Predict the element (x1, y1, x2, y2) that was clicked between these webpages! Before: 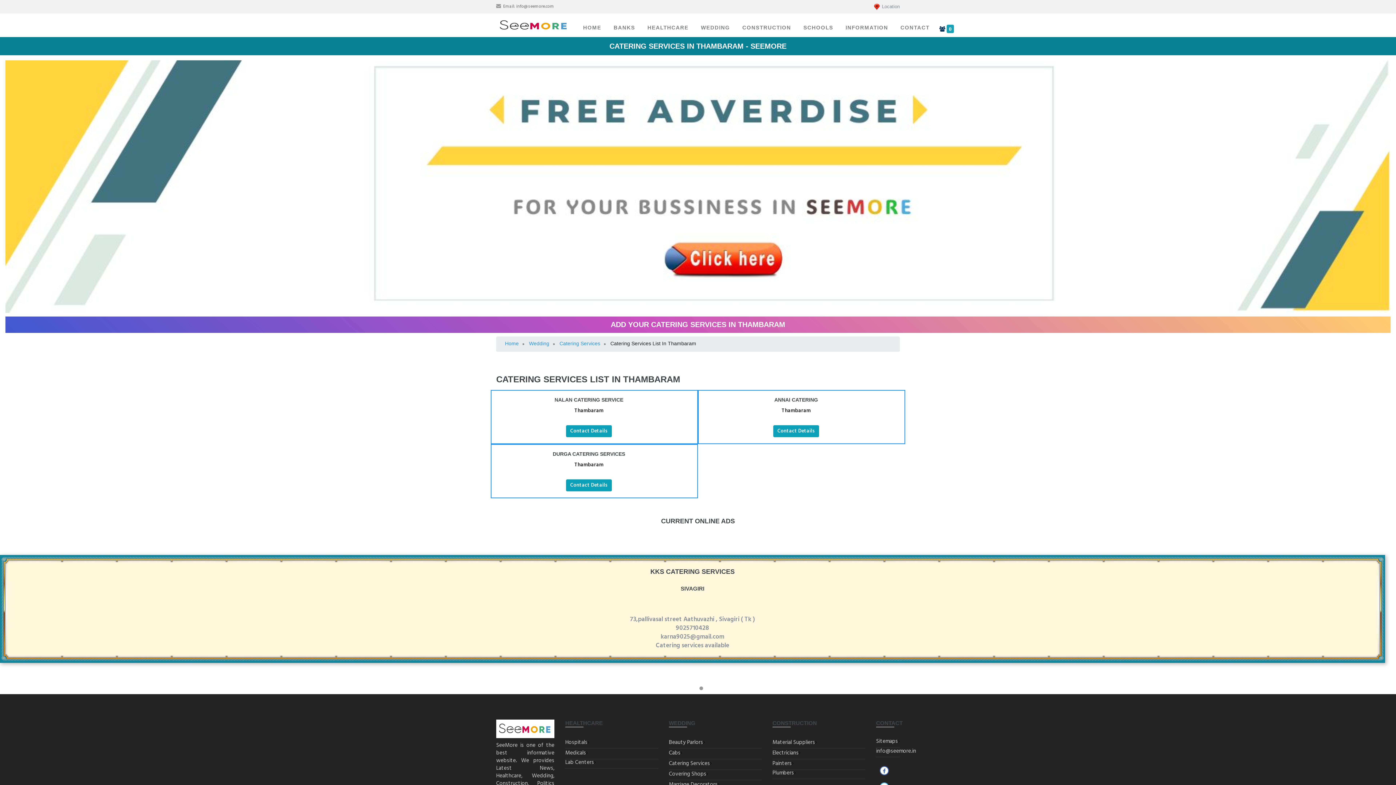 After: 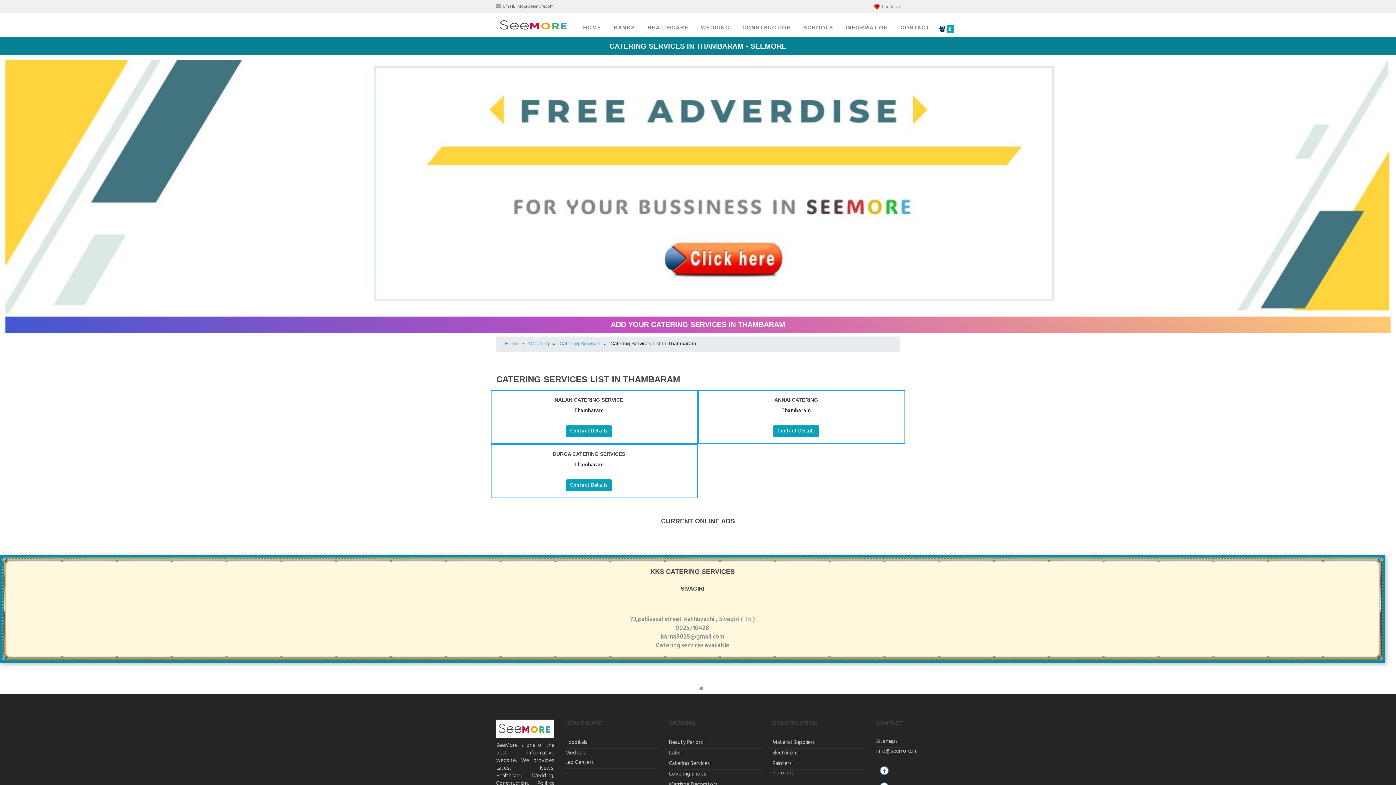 Action: bbox: (496, 14, 572, 35)